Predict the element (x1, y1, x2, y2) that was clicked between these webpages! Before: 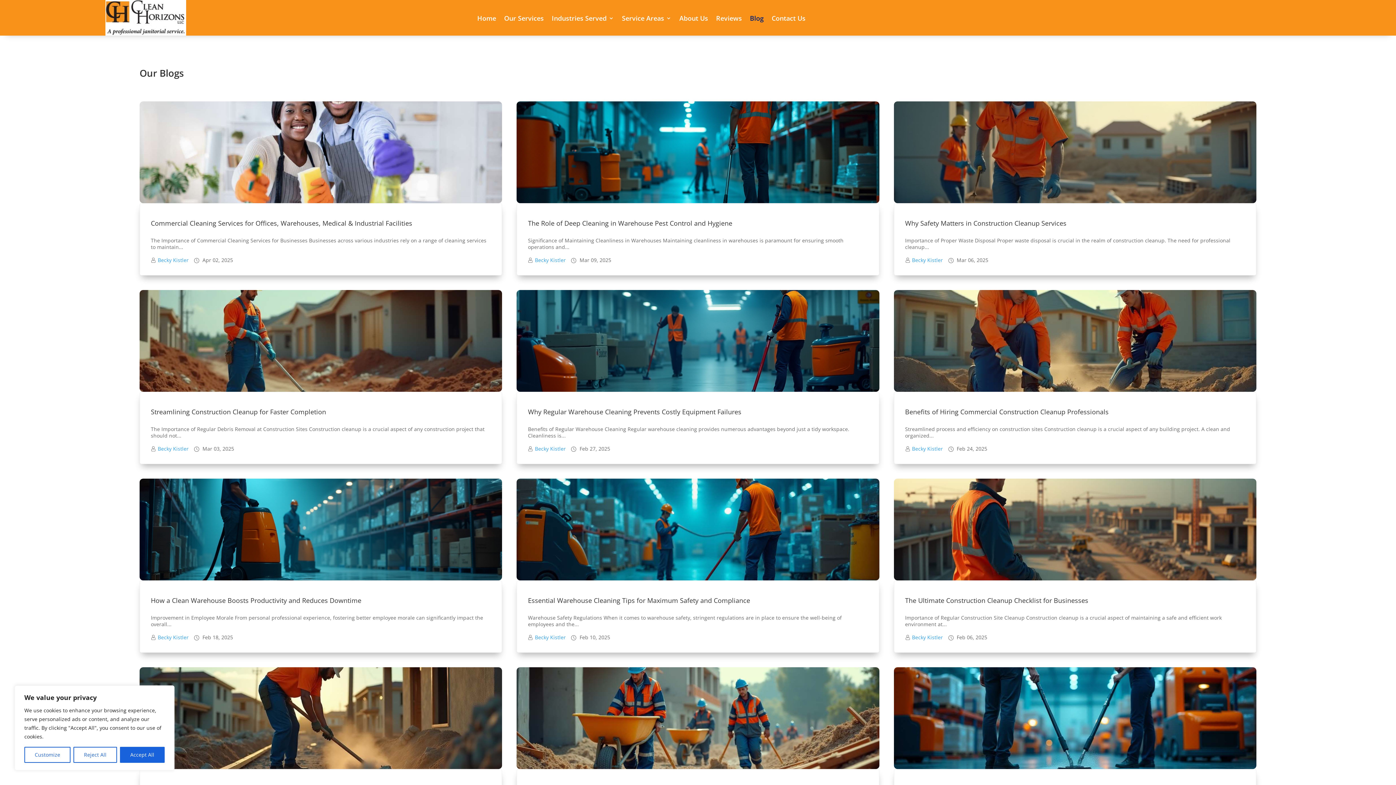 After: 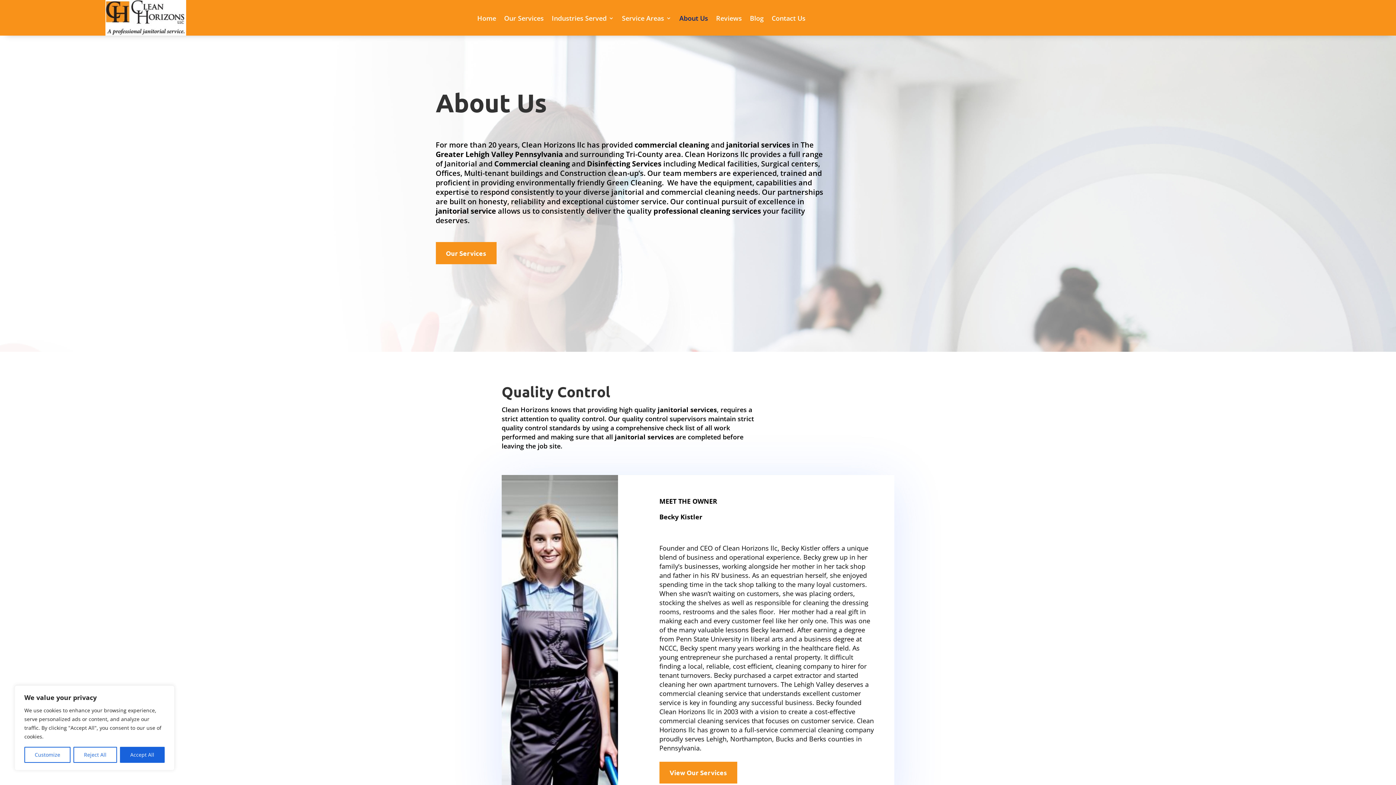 Action: bbox: (679, 15, 708, 23) label: About Us